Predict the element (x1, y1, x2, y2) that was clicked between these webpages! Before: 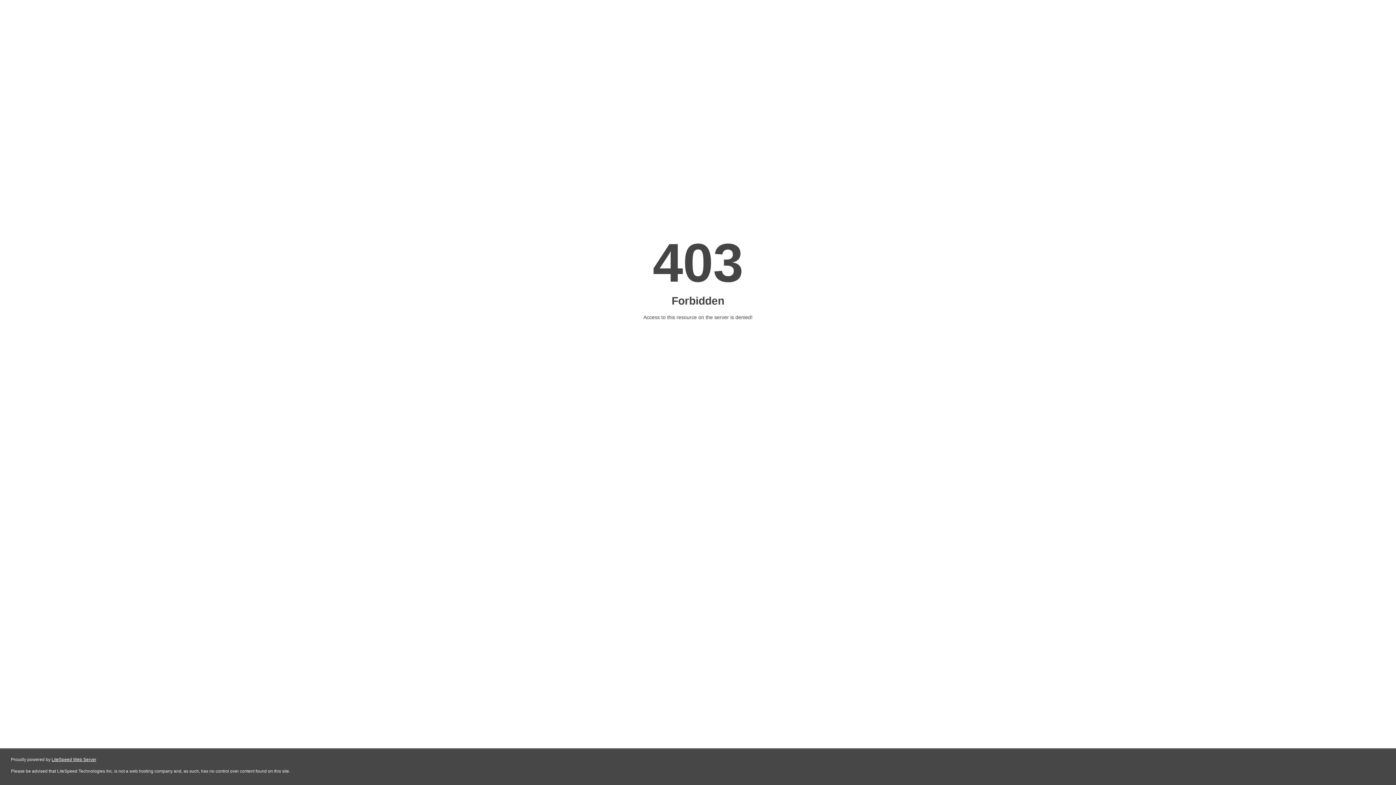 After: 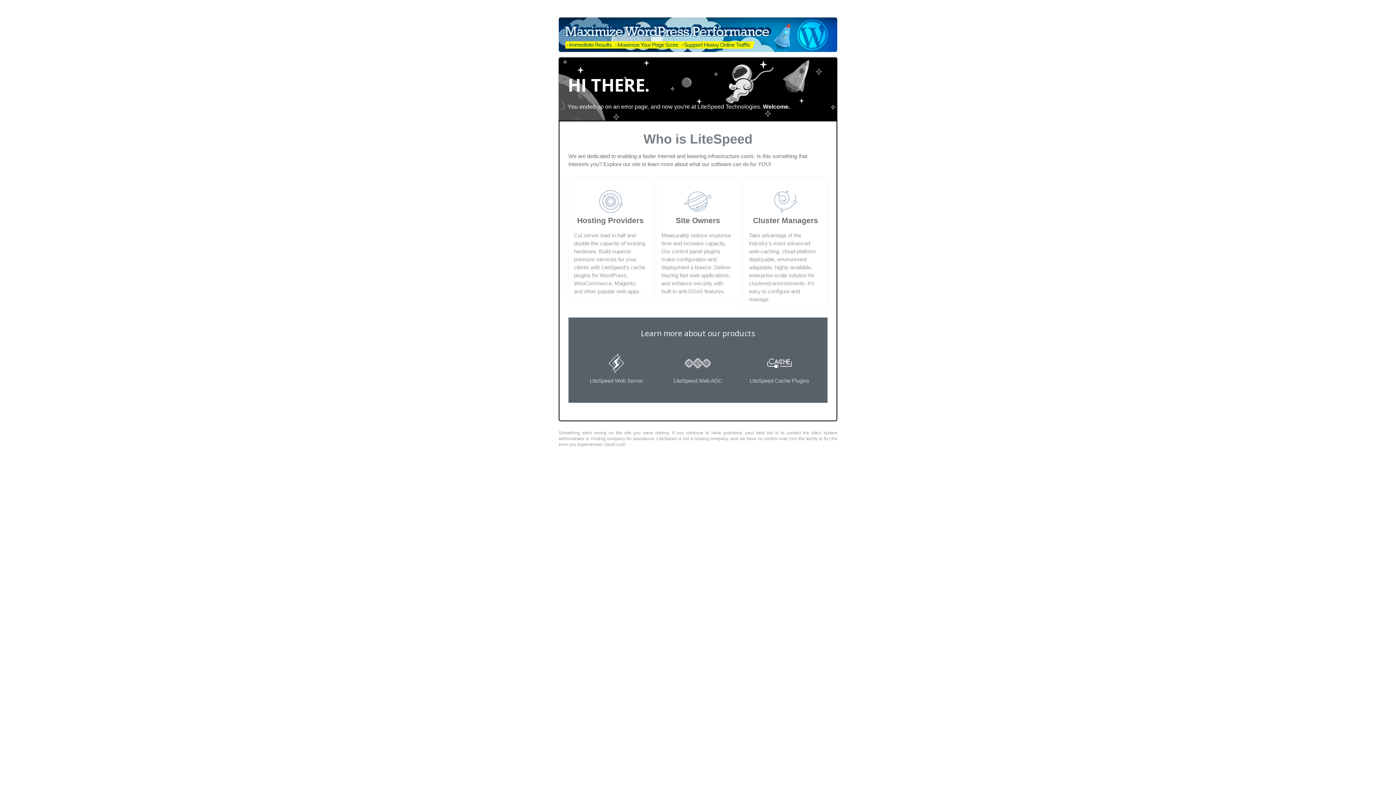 Action: label: LiteSpeed Web Server bbox: (51, 757, 96, 762)